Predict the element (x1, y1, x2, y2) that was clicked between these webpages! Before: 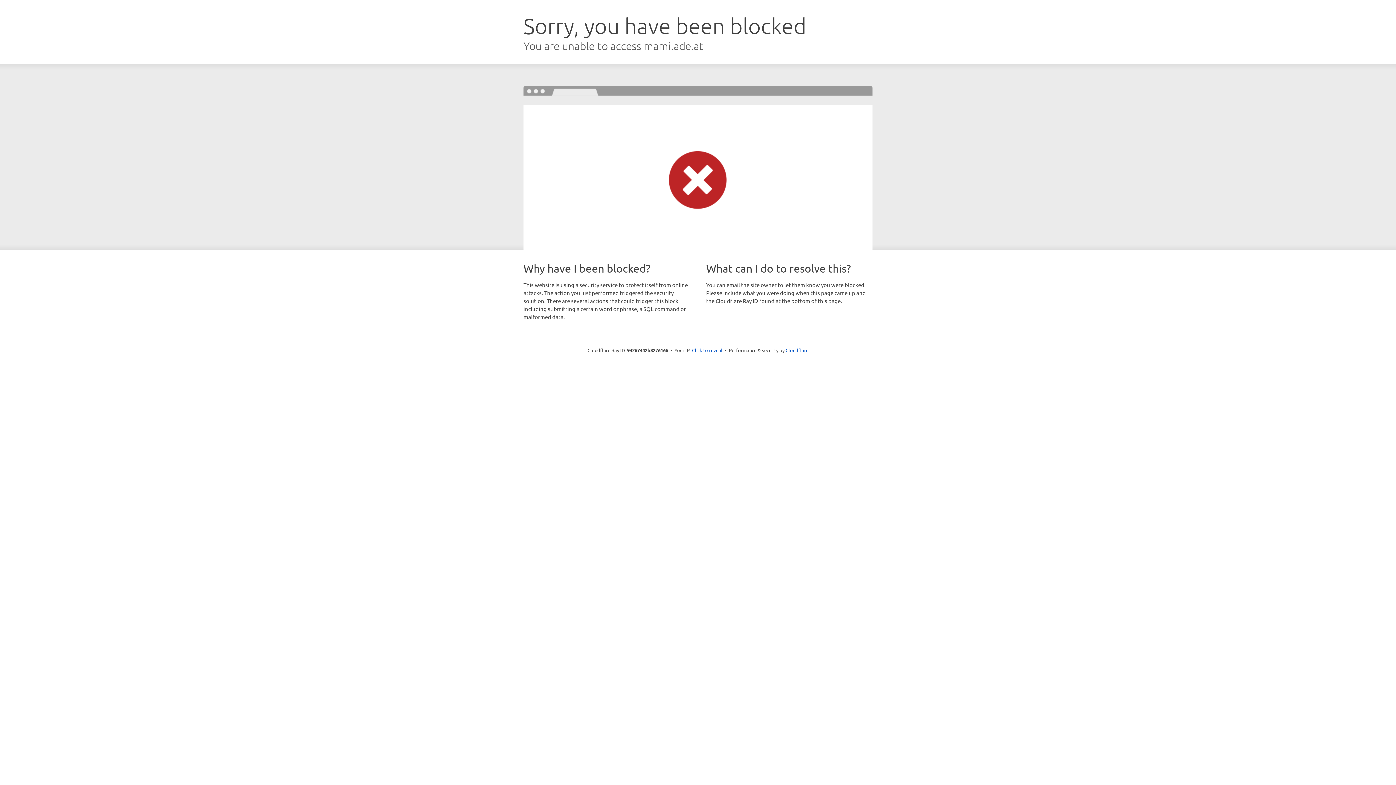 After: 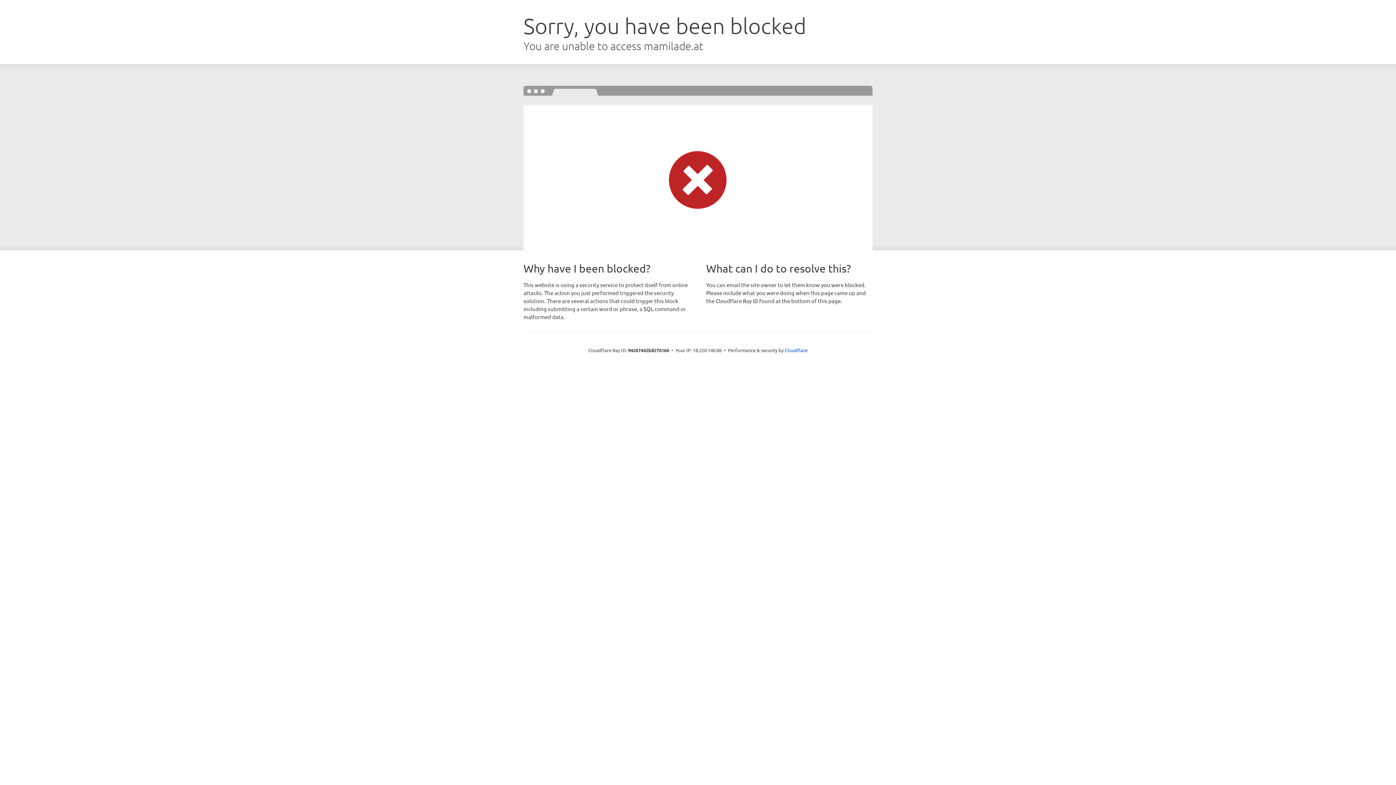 Action: bbox: (692, 346, 722, 353) label: Click to reveal